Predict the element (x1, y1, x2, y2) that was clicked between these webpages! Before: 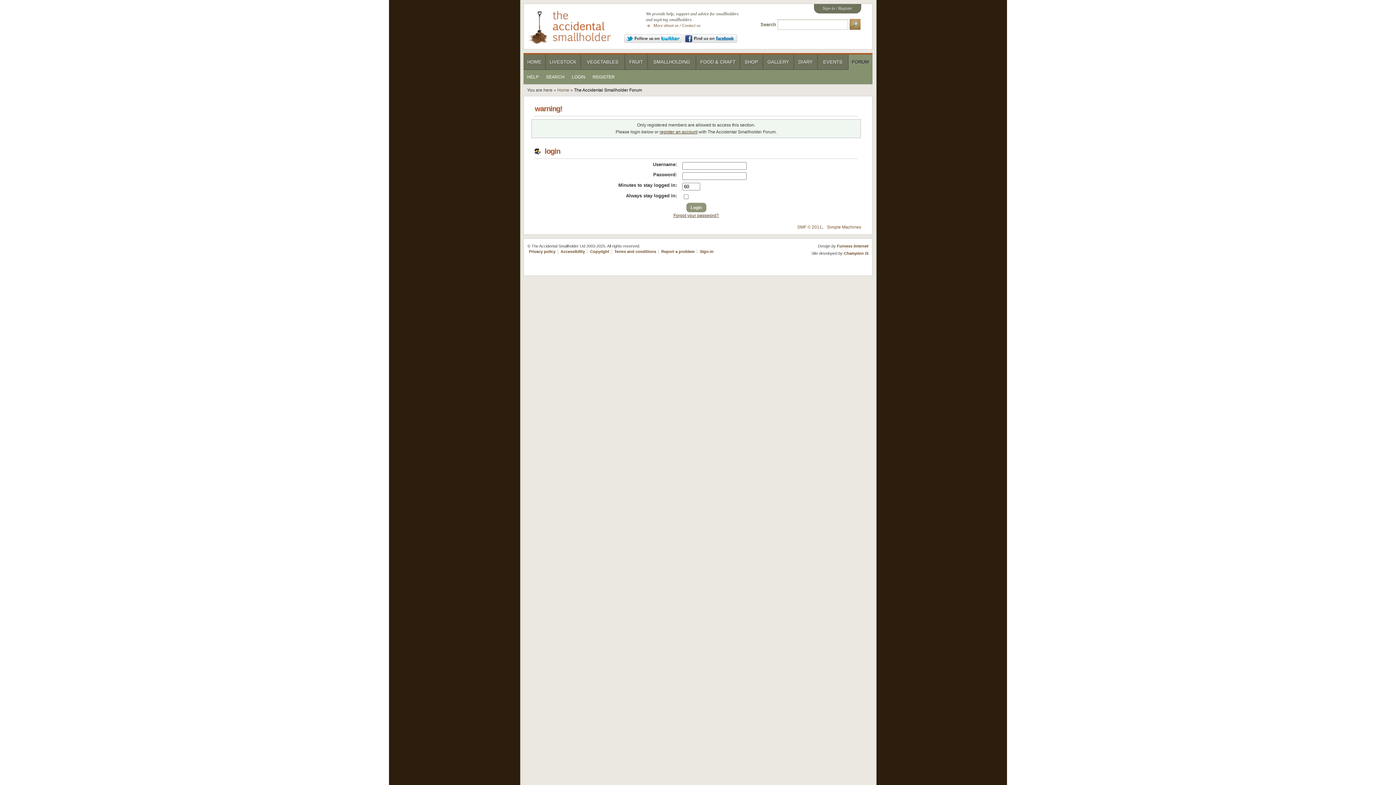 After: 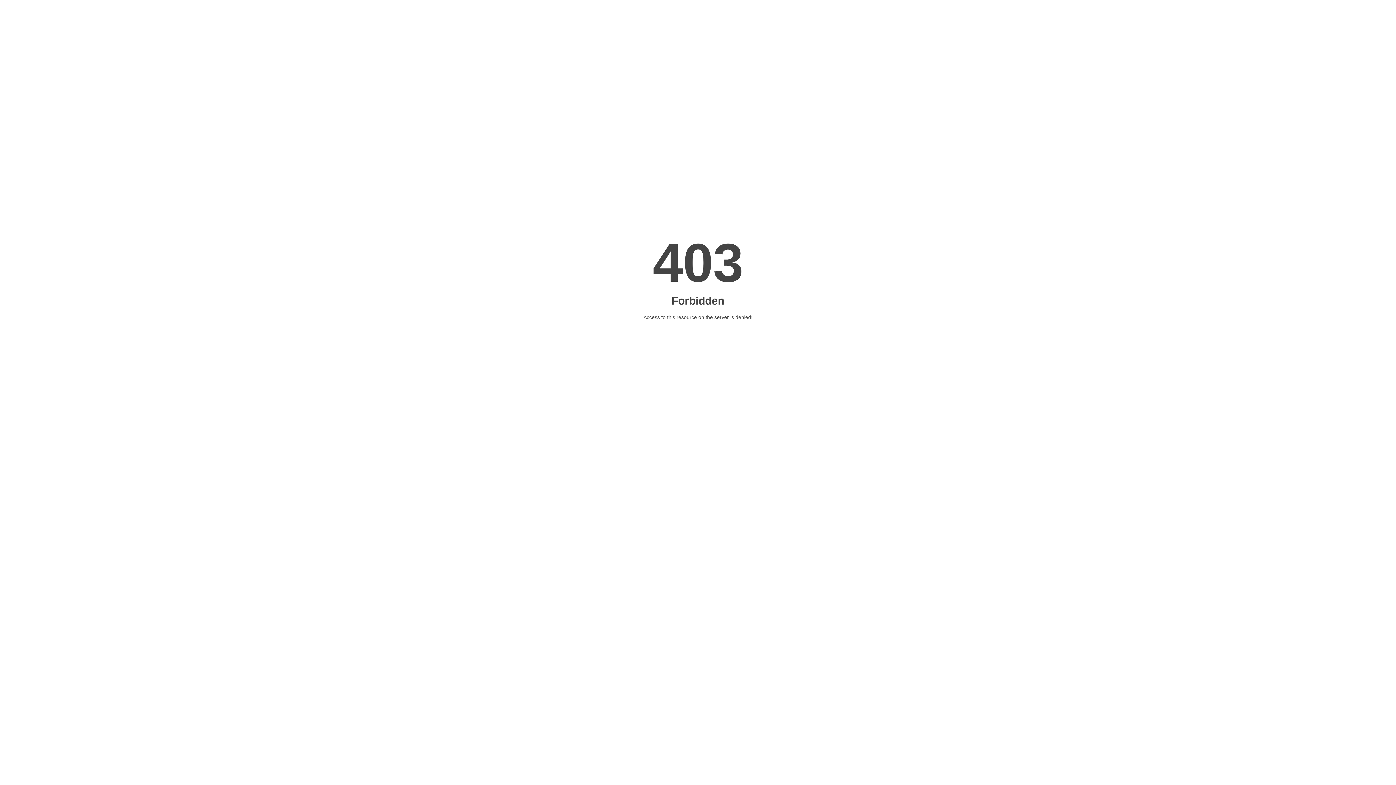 Action: bbox: (837, 243, 868, 248) label: Furness Internet